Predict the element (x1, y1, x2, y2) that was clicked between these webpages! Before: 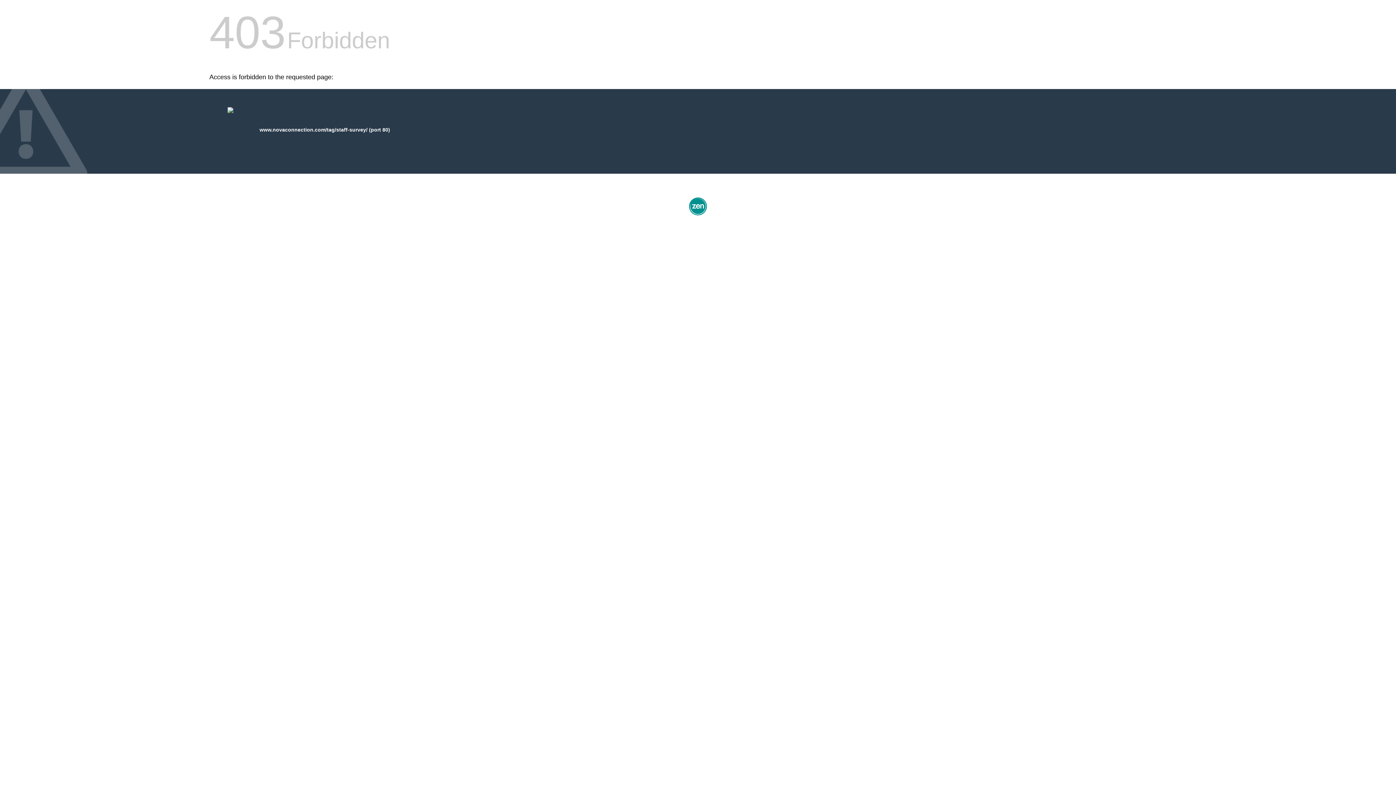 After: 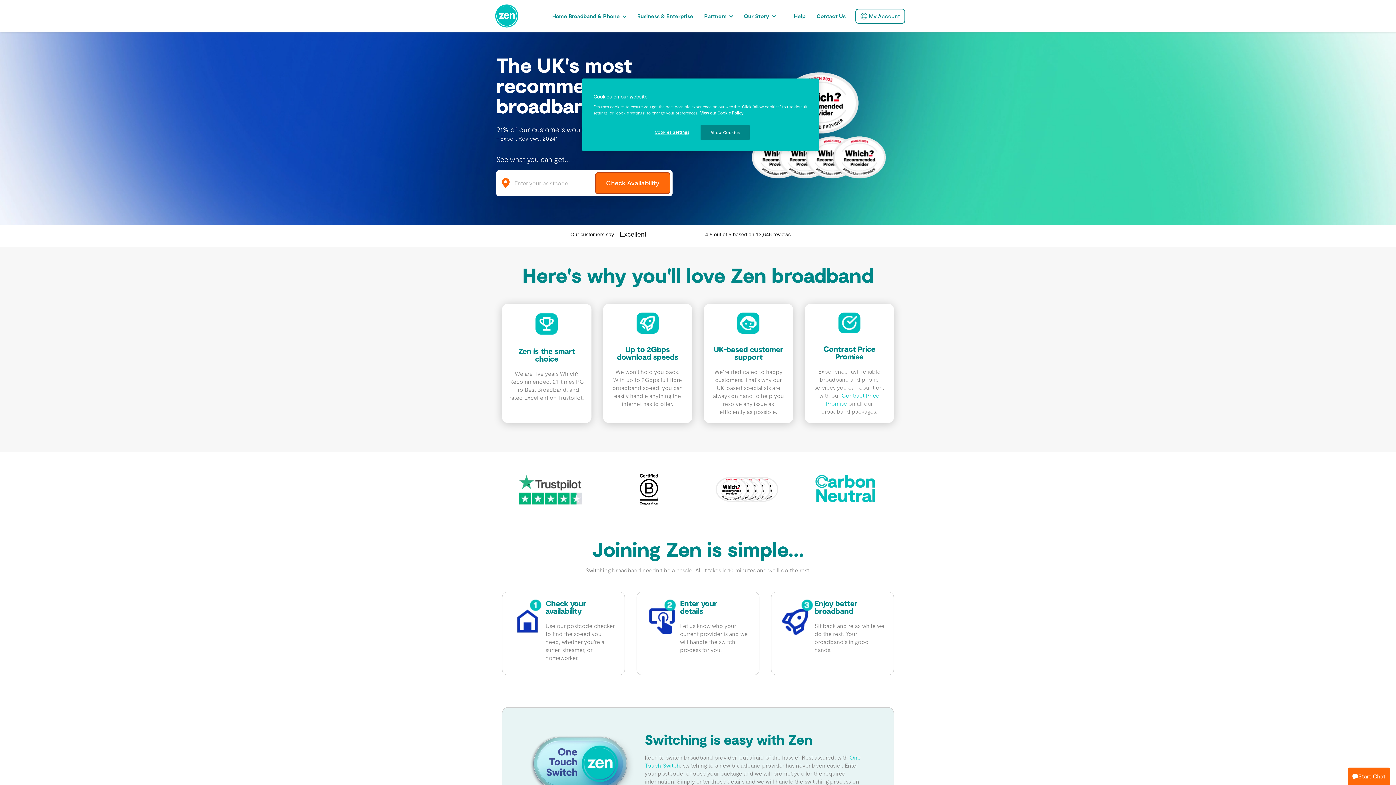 Action: bbox: (687, 212, 709, 218)